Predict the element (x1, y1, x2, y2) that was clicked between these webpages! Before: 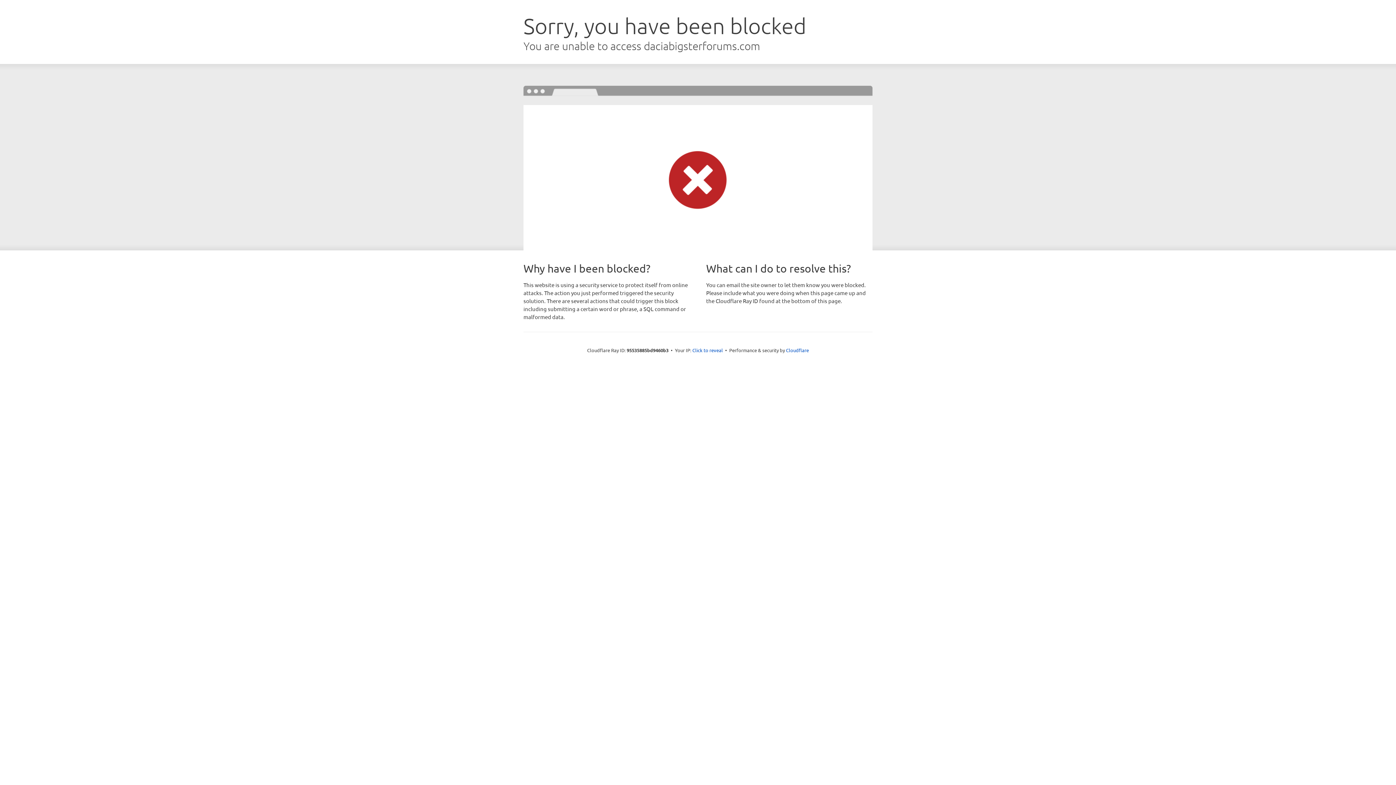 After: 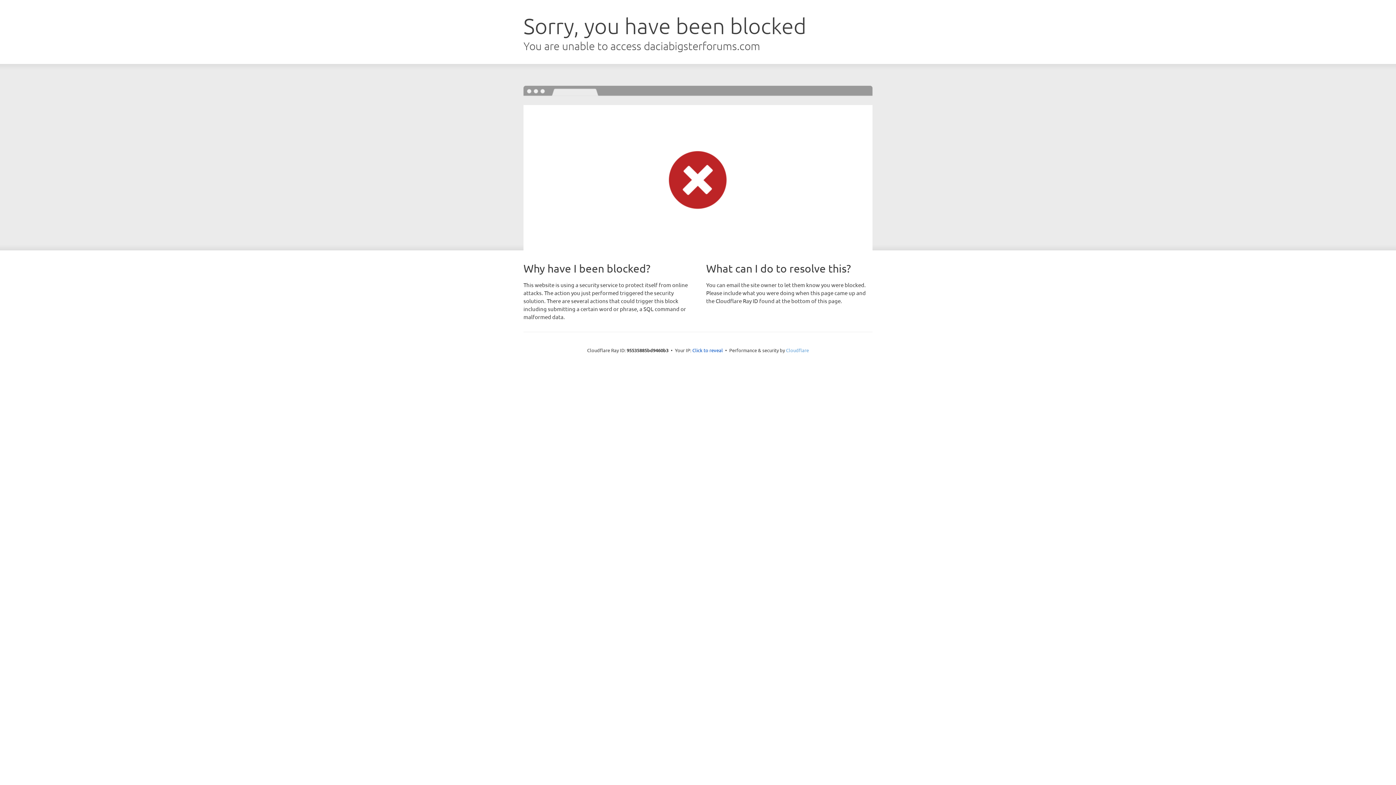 Action: bbox: (786, 347, 809, 353) label: Cloudflare